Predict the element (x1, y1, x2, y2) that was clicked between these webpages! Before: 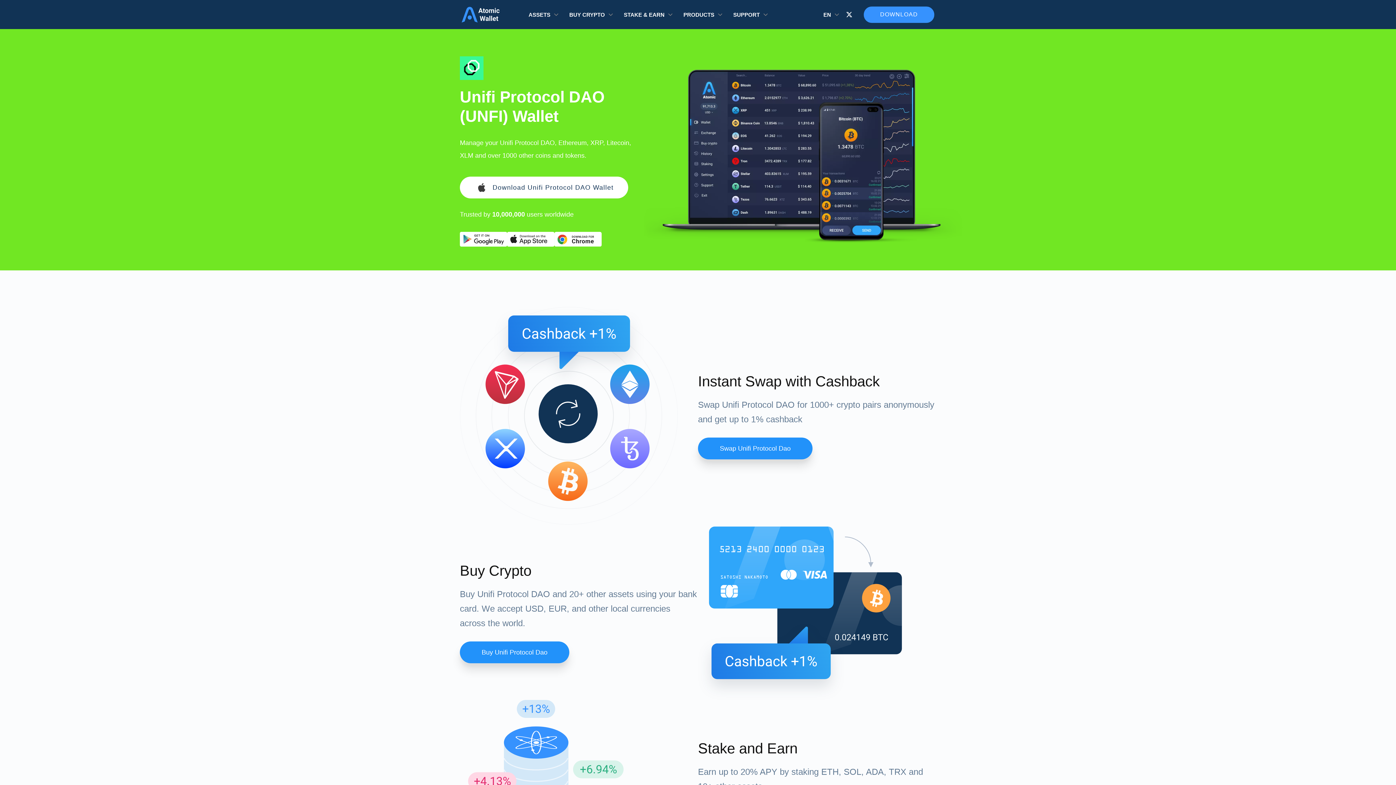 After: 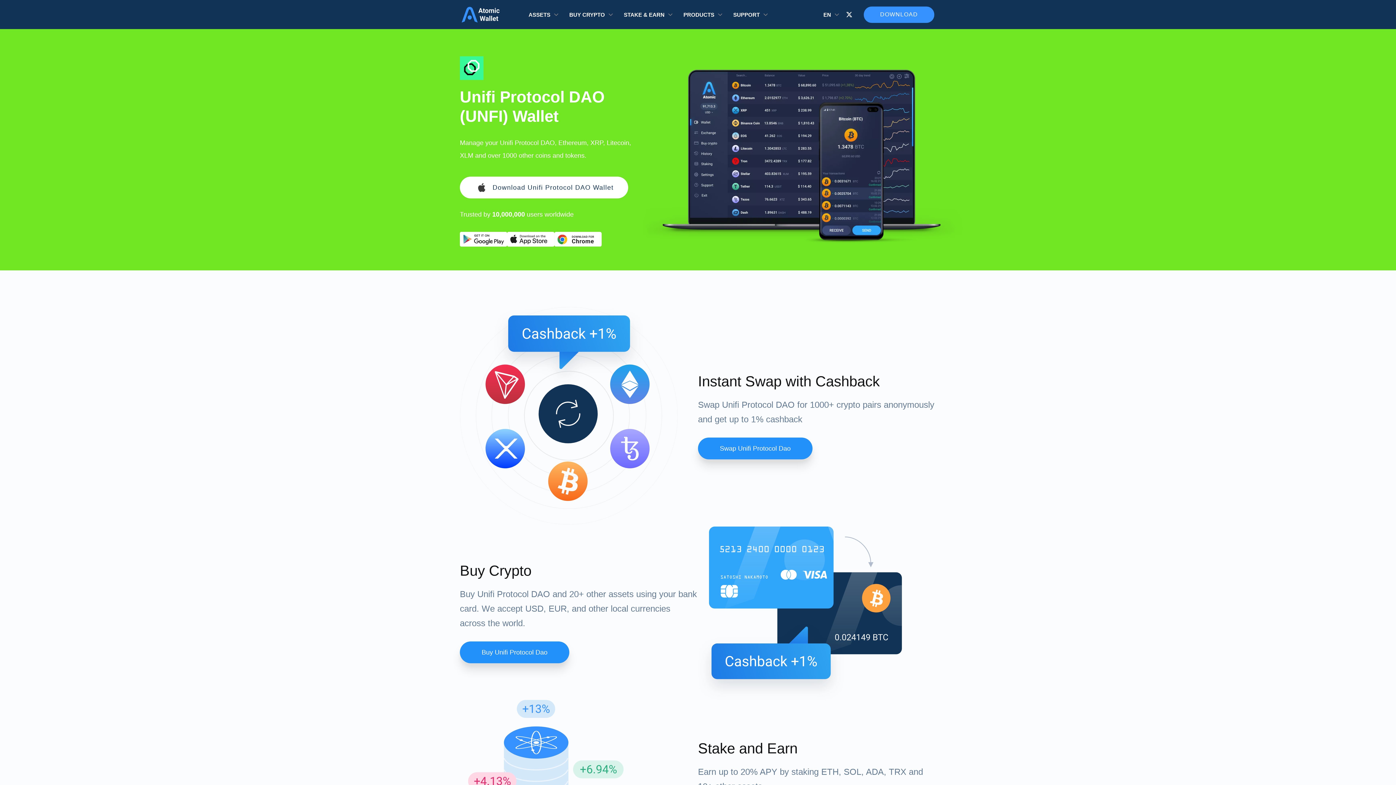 Action: bbox: (507, 232, 554, 247) label: Download wallet for ios